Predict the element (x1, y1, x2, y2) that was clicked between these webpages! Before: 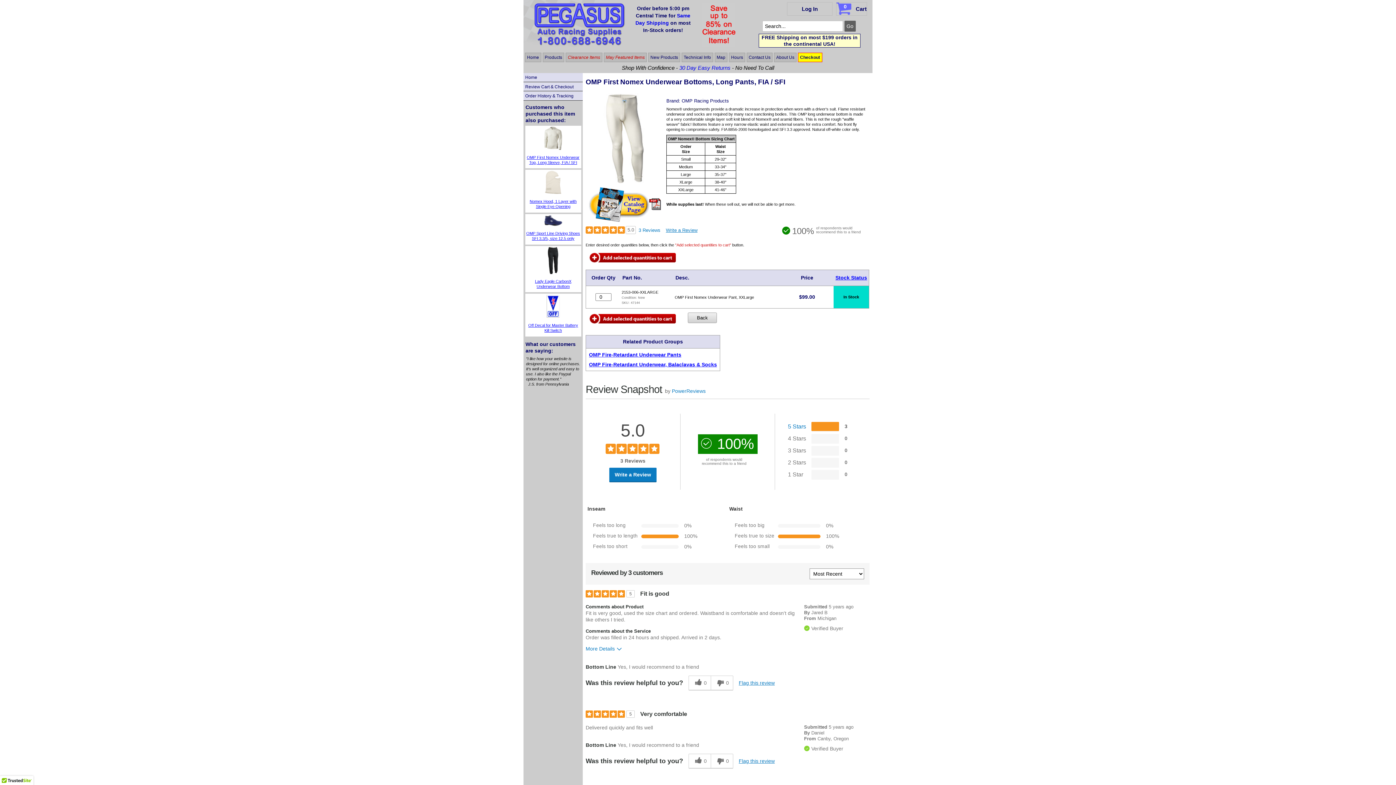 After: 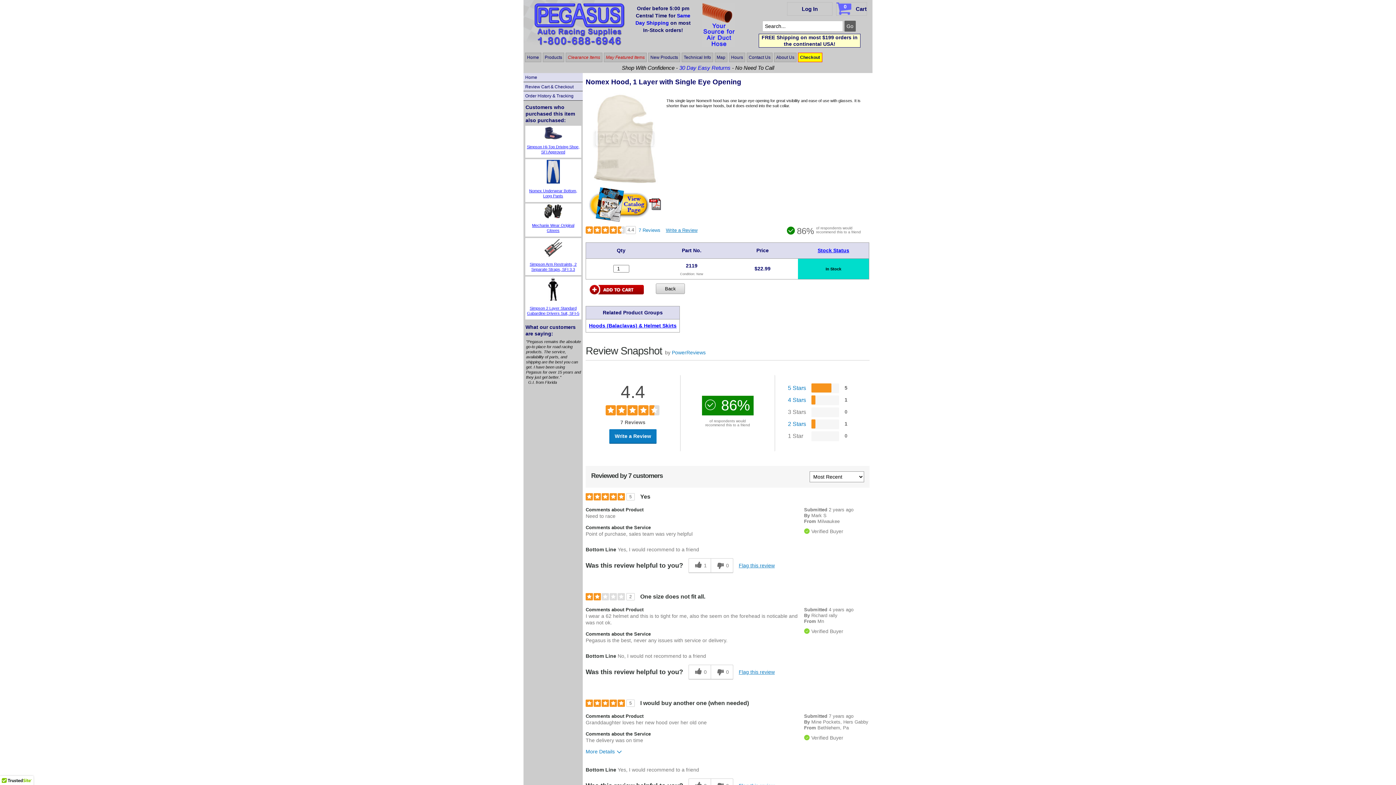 Action: bbox: (544, 189, 562, 195)